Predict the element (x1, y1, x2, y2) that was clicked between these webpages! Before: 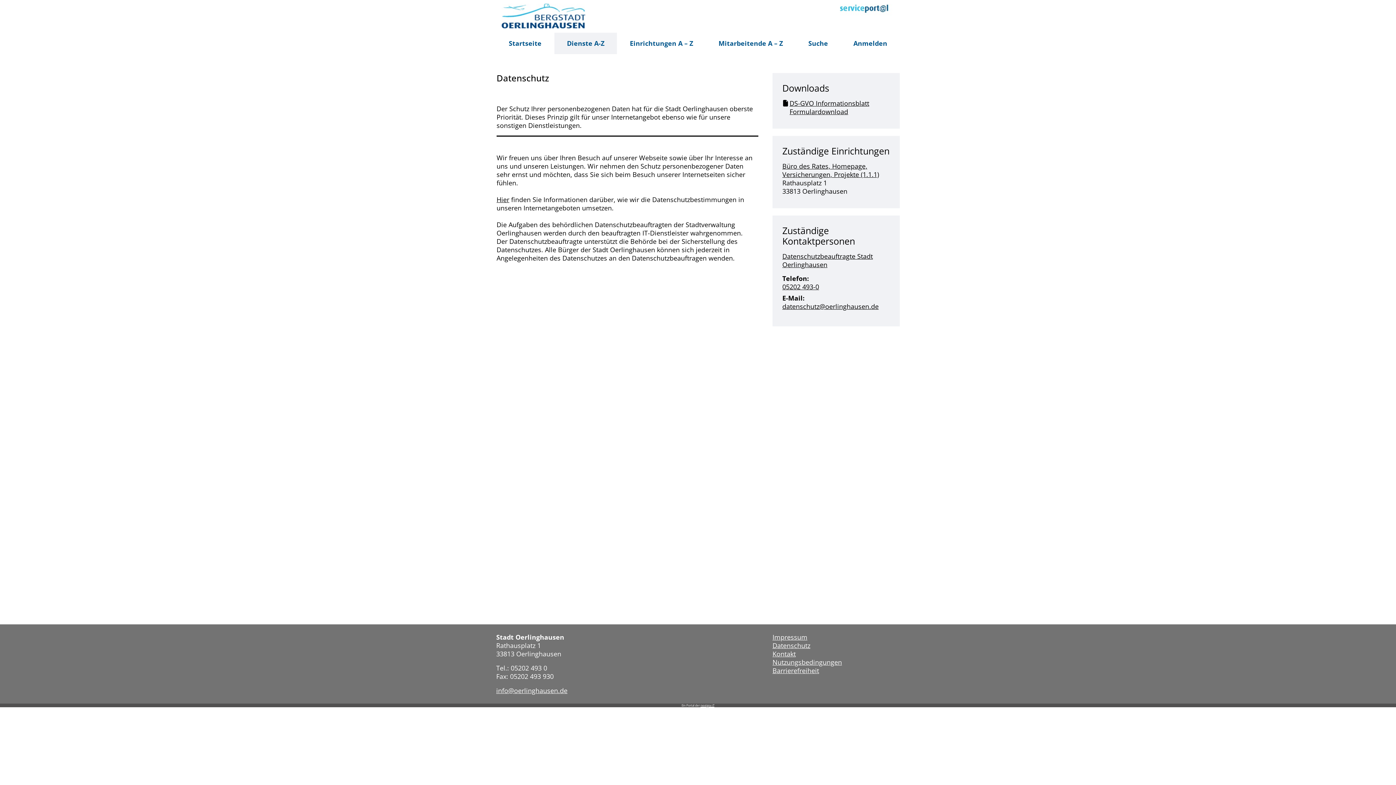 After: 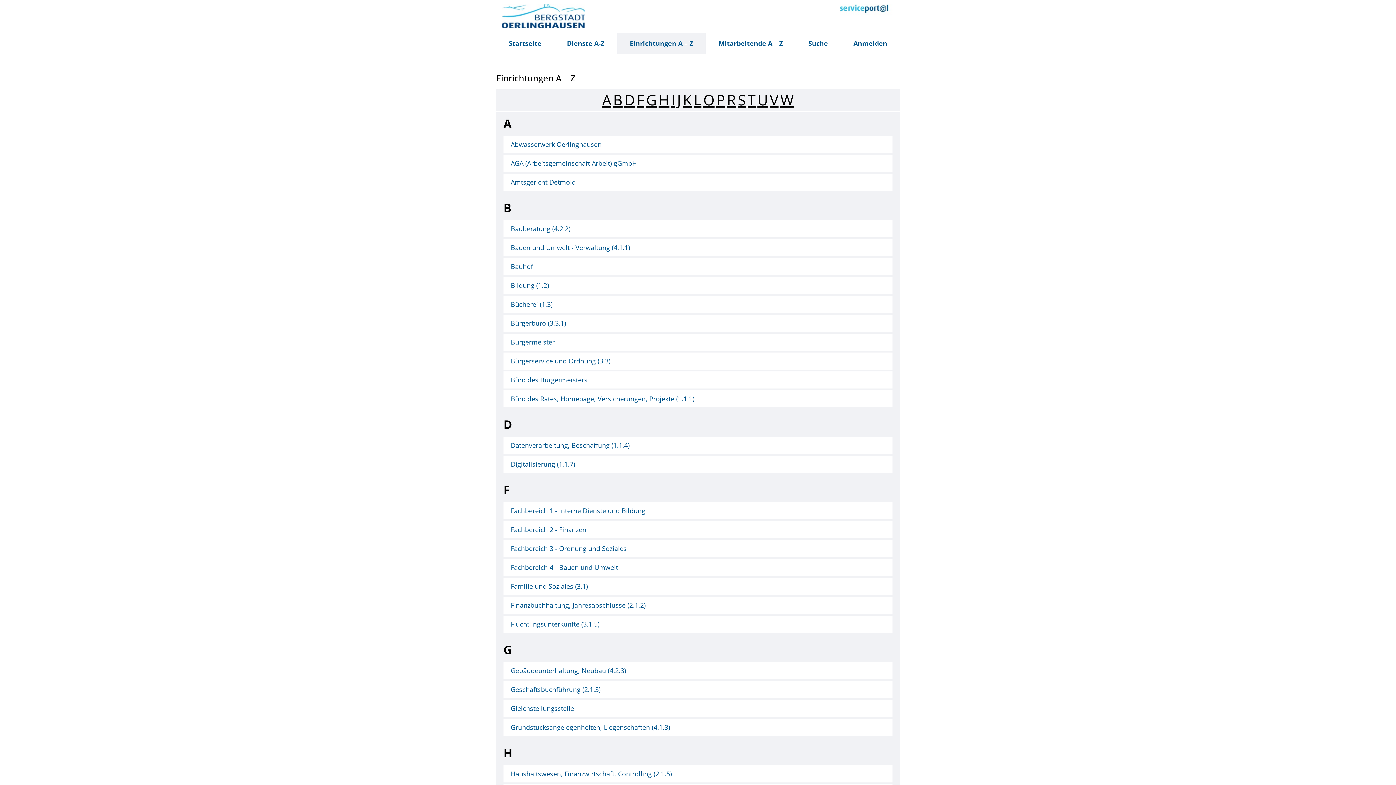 Action: bbox: (617, 32, 705, 54) label: Einrichtungen A – Z